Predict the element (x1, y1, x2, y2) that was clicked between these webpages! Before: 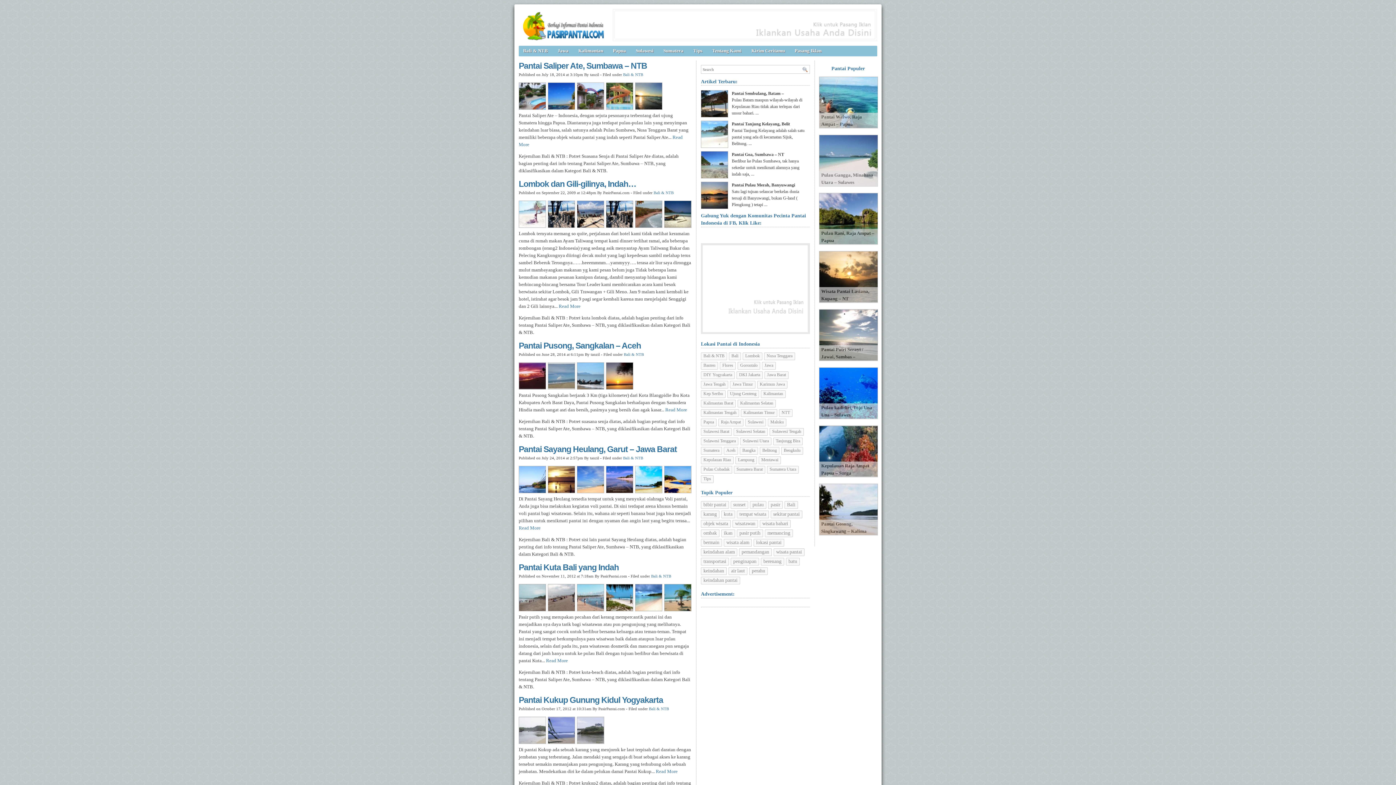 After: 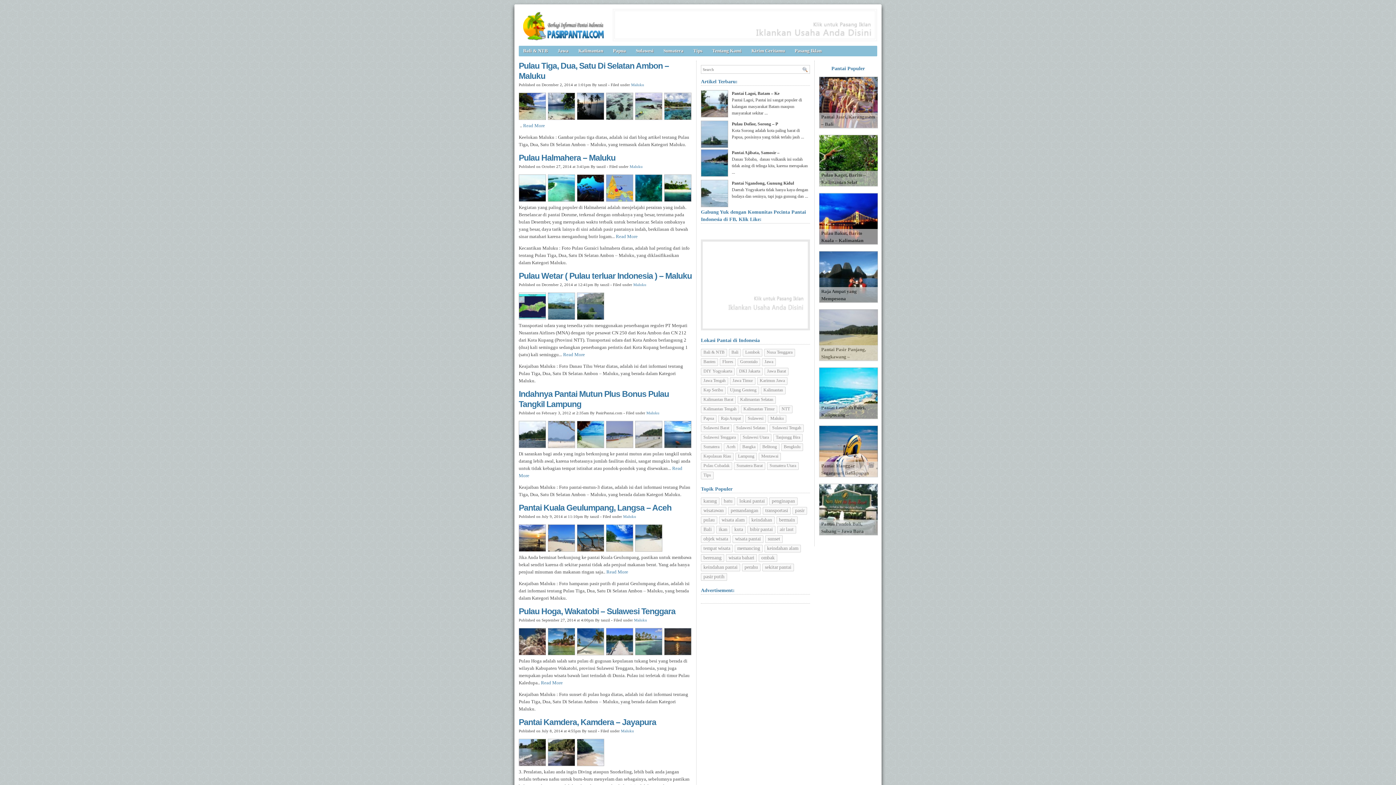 Action: label: Maluku bbox: (768, 418, 786, 426)